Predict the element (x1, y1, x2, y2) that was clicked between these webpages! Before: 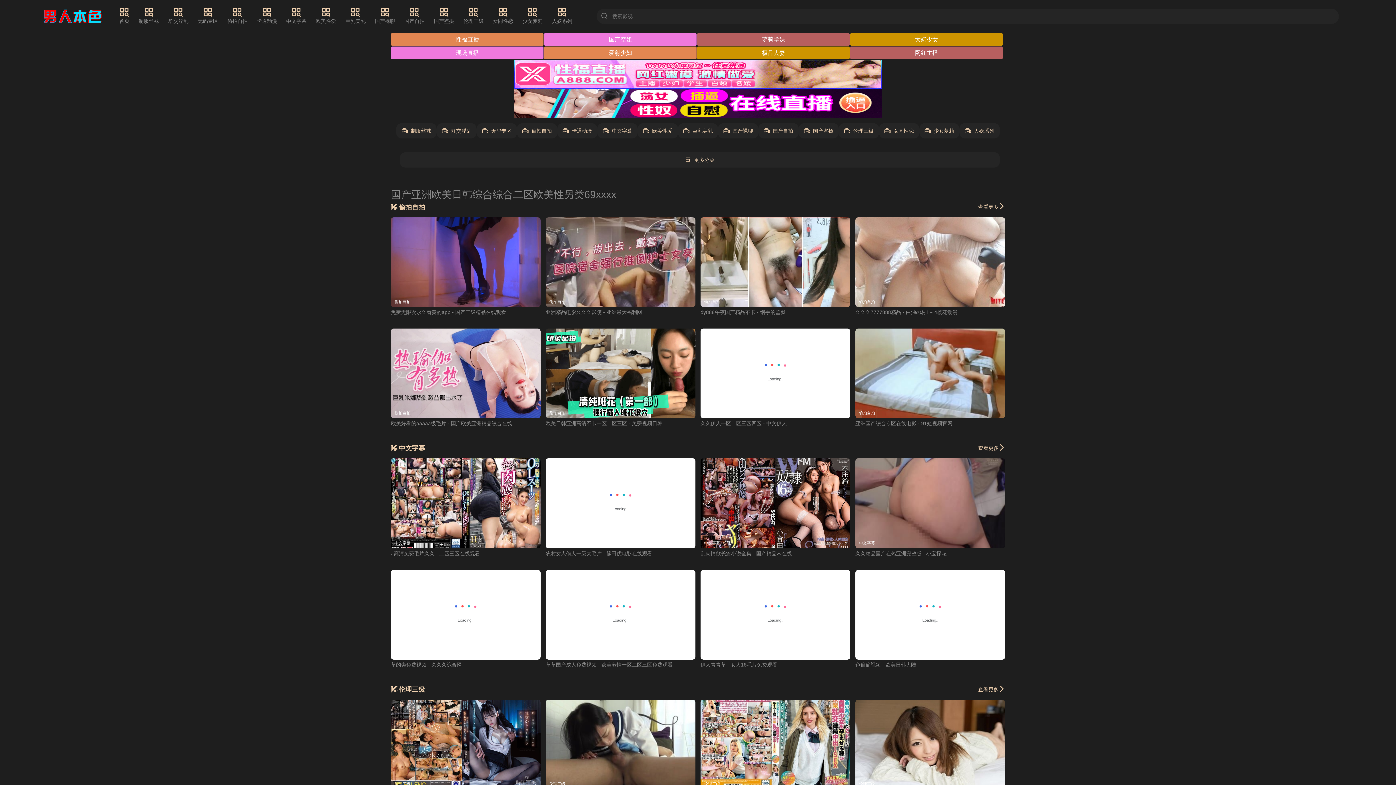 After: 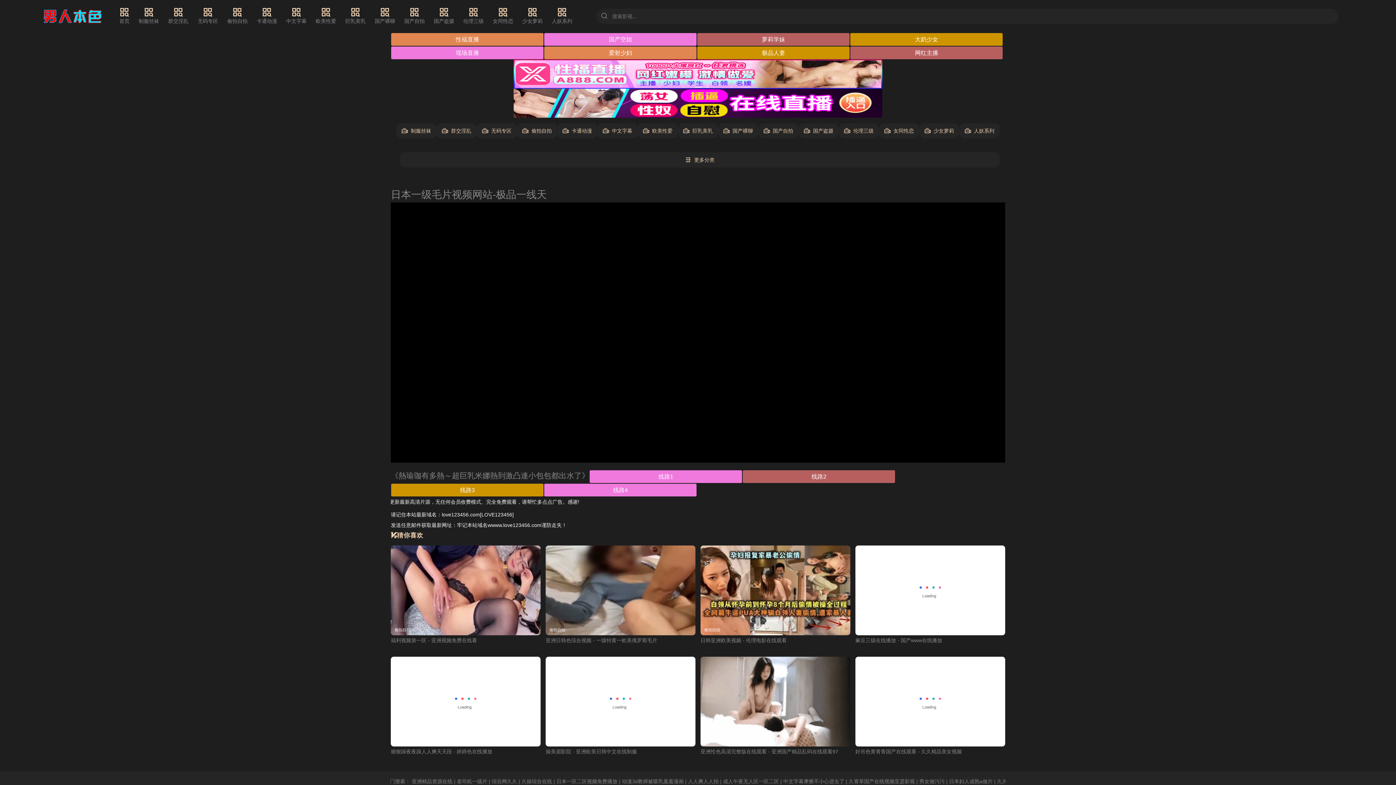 Action: bbox: (390, 328, 540, 418) label: 偷拍自拍